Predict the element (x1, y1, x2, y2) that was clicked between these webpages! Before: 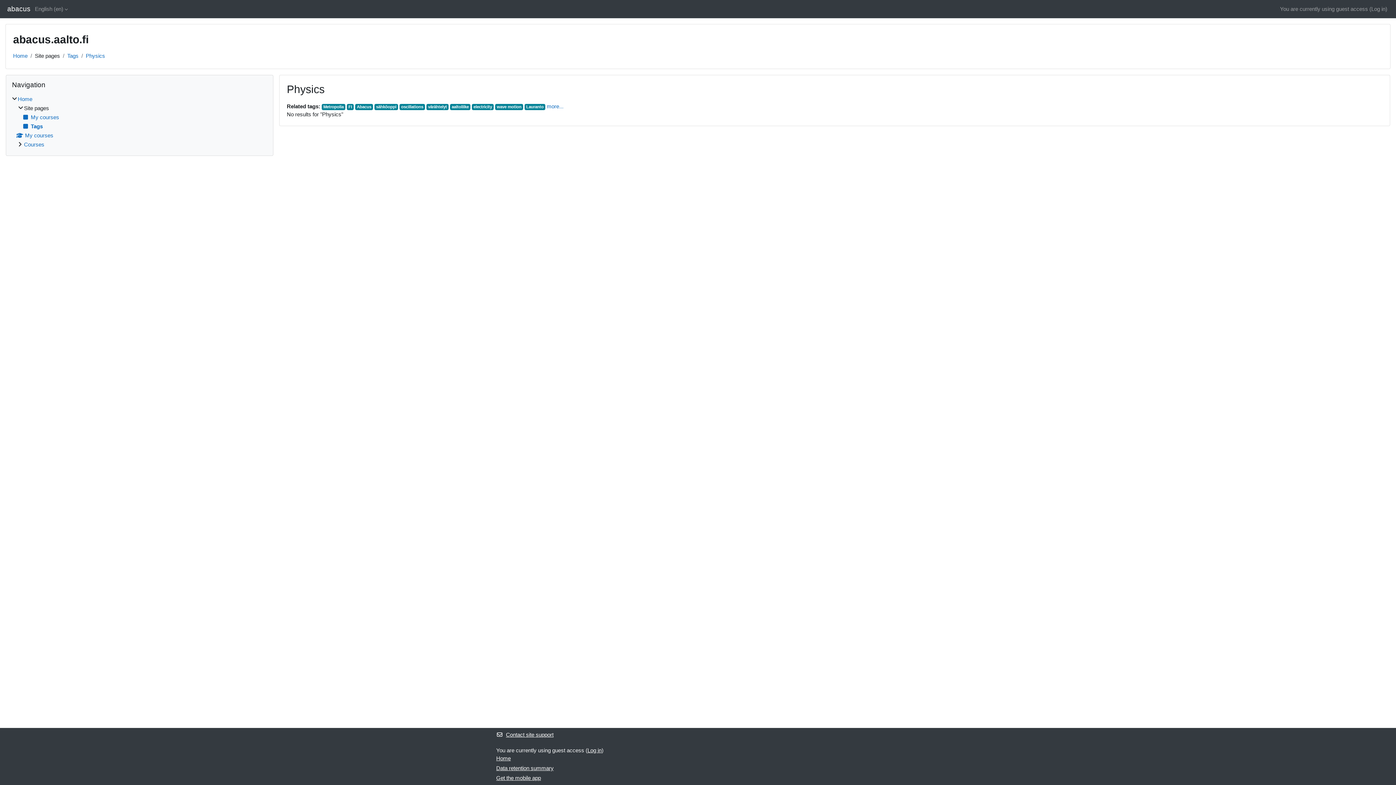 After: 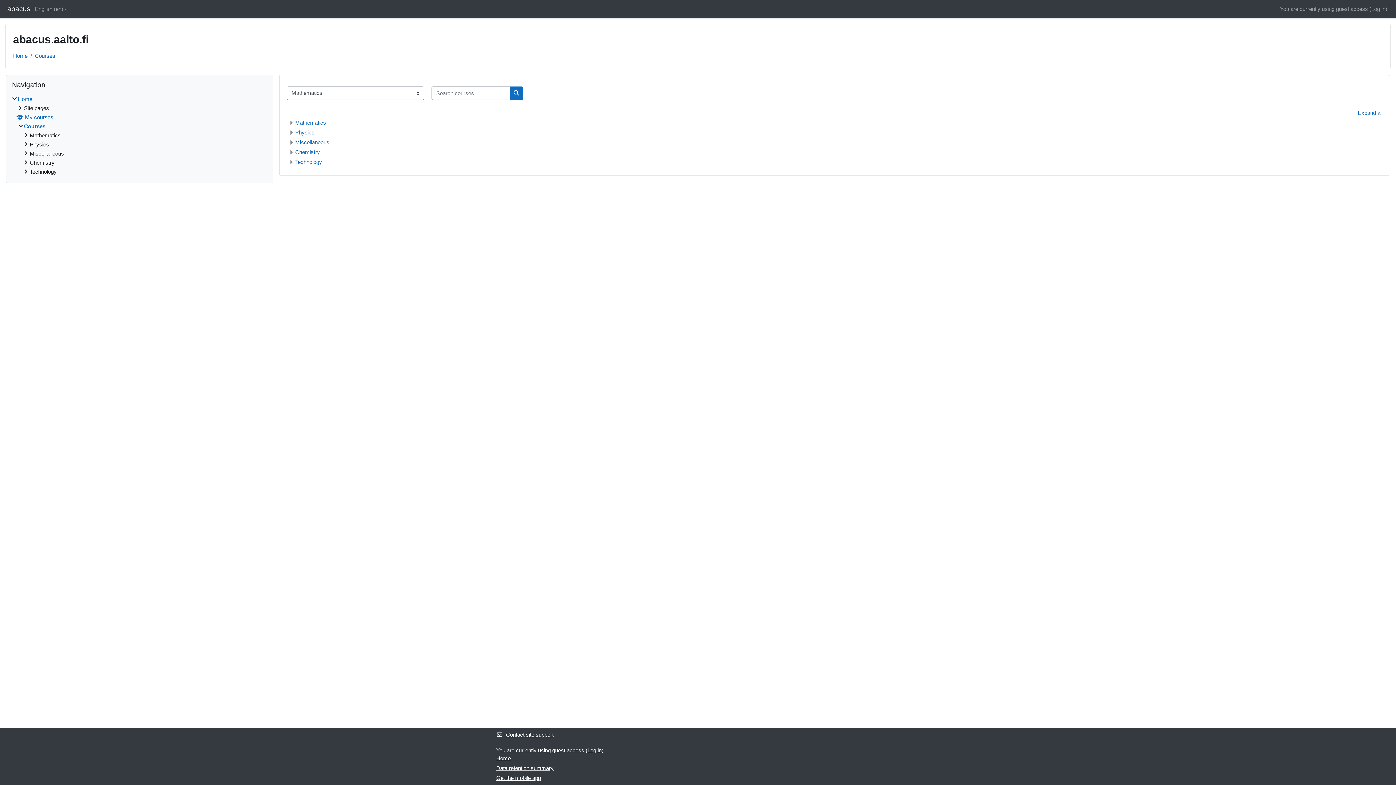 Action: bbox: (24, 141, 44, 147) label: Courses